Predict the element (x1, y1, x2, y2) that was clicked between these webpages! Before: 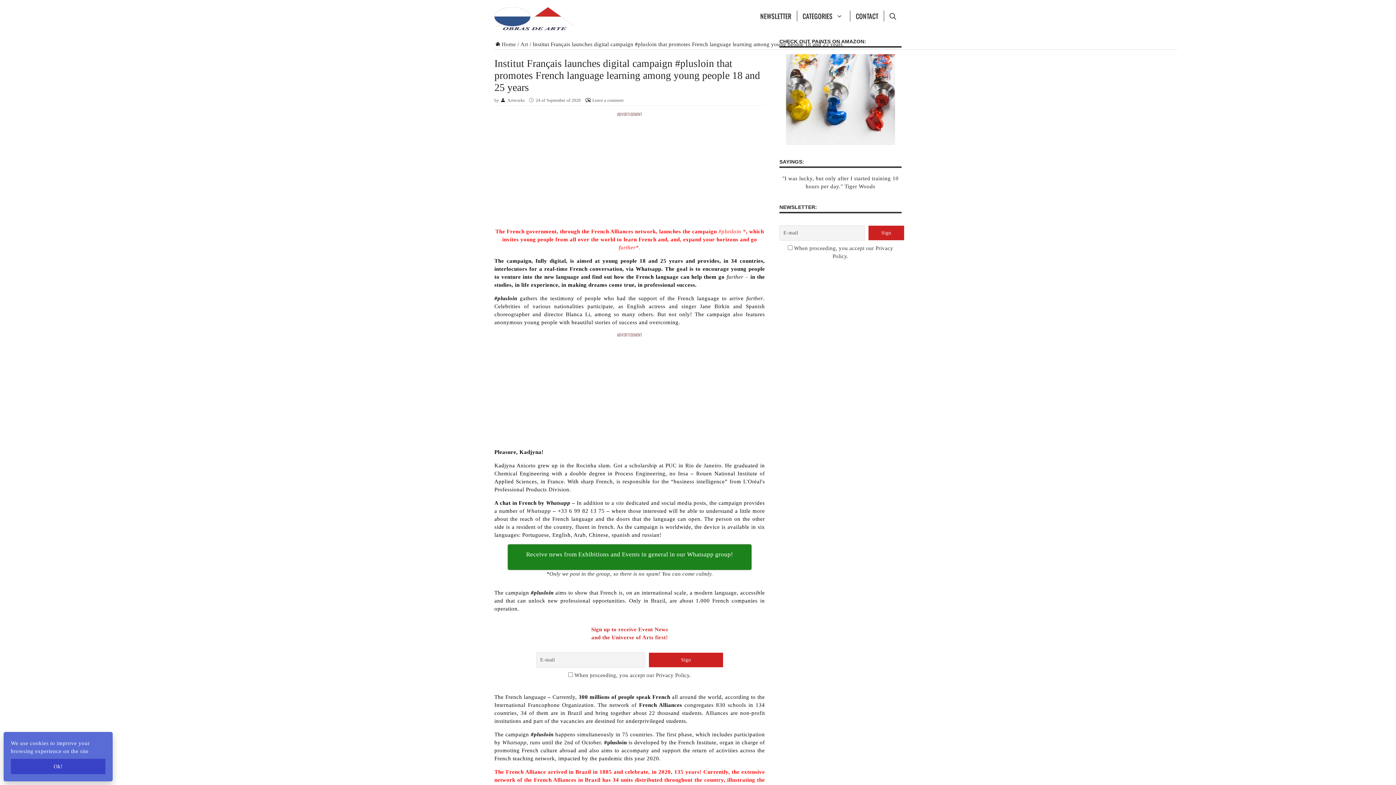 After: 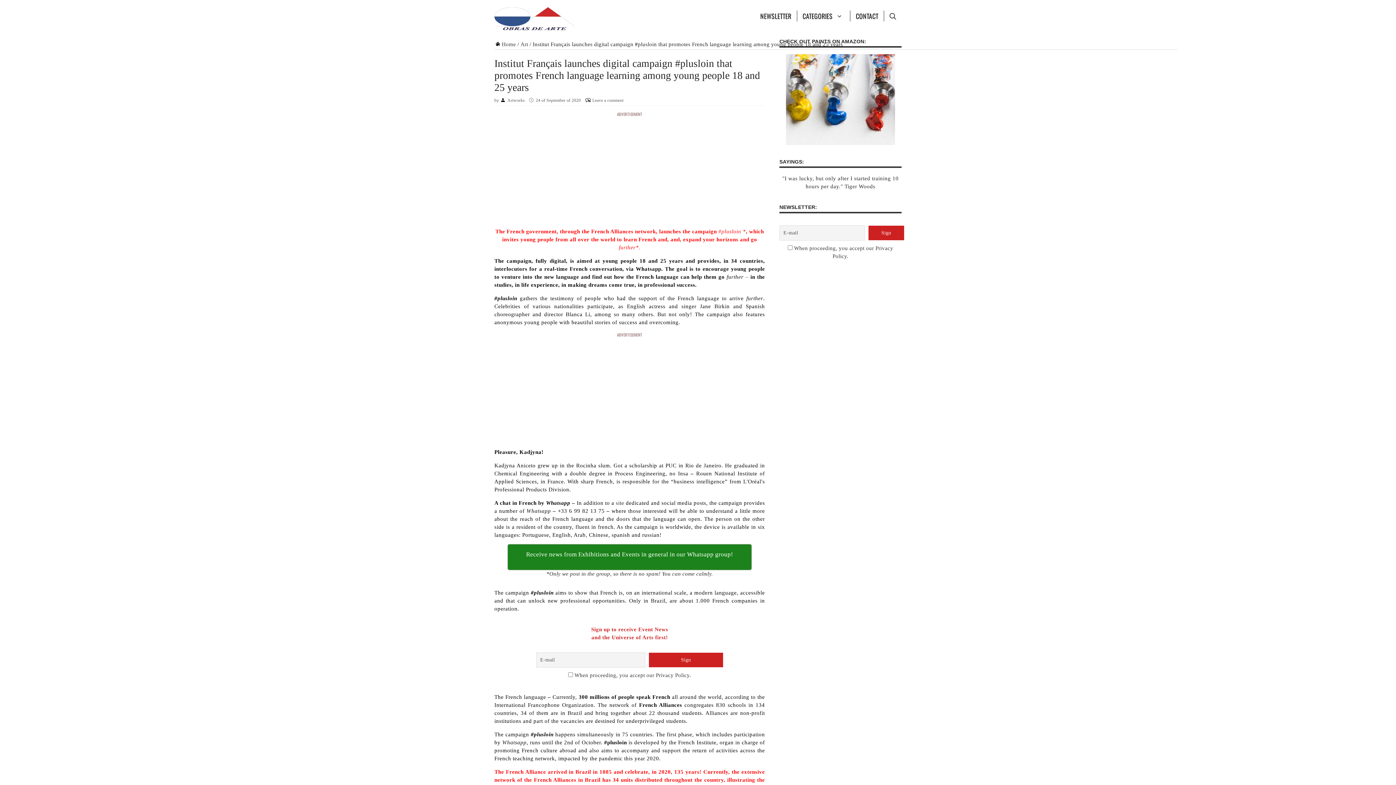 Action: bbox: (10, 759, 105, 774) label: Ok!